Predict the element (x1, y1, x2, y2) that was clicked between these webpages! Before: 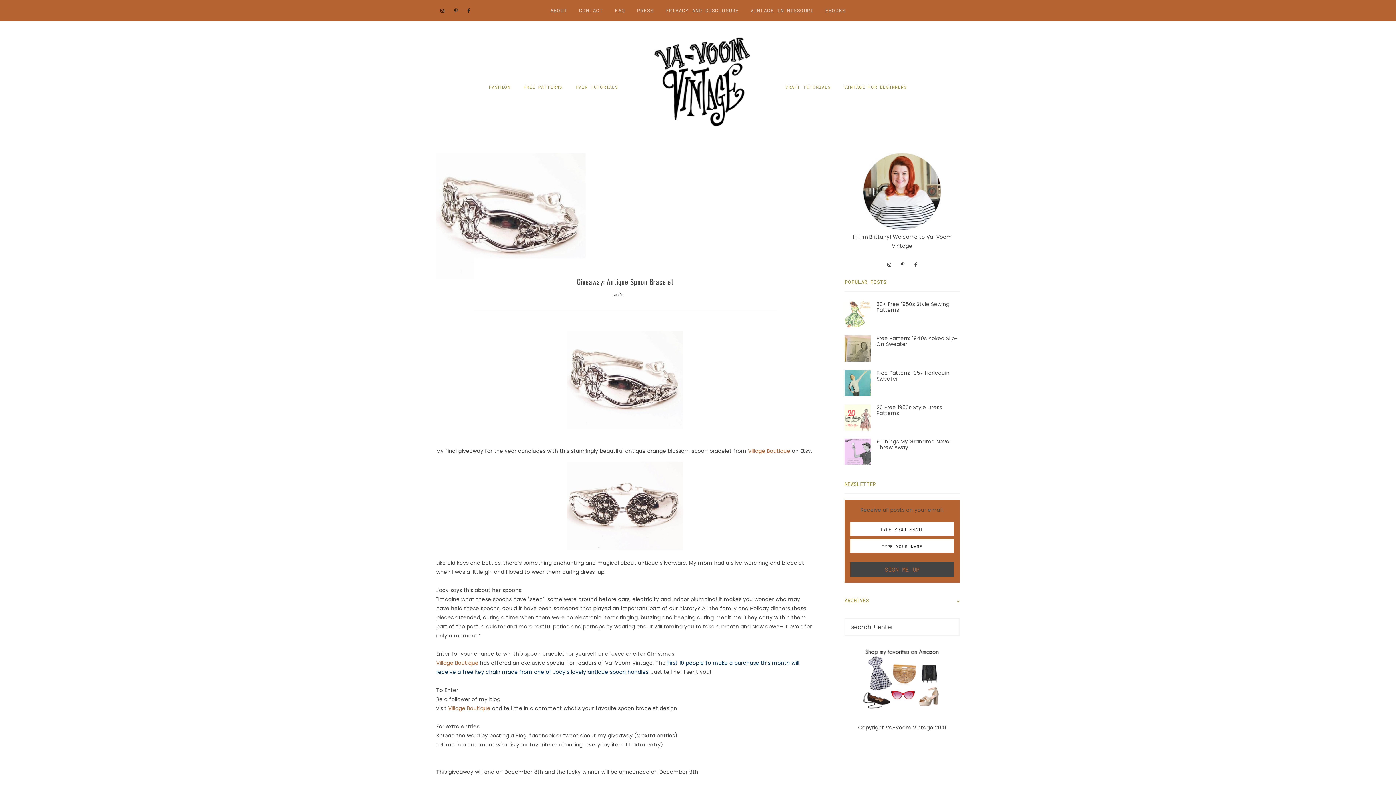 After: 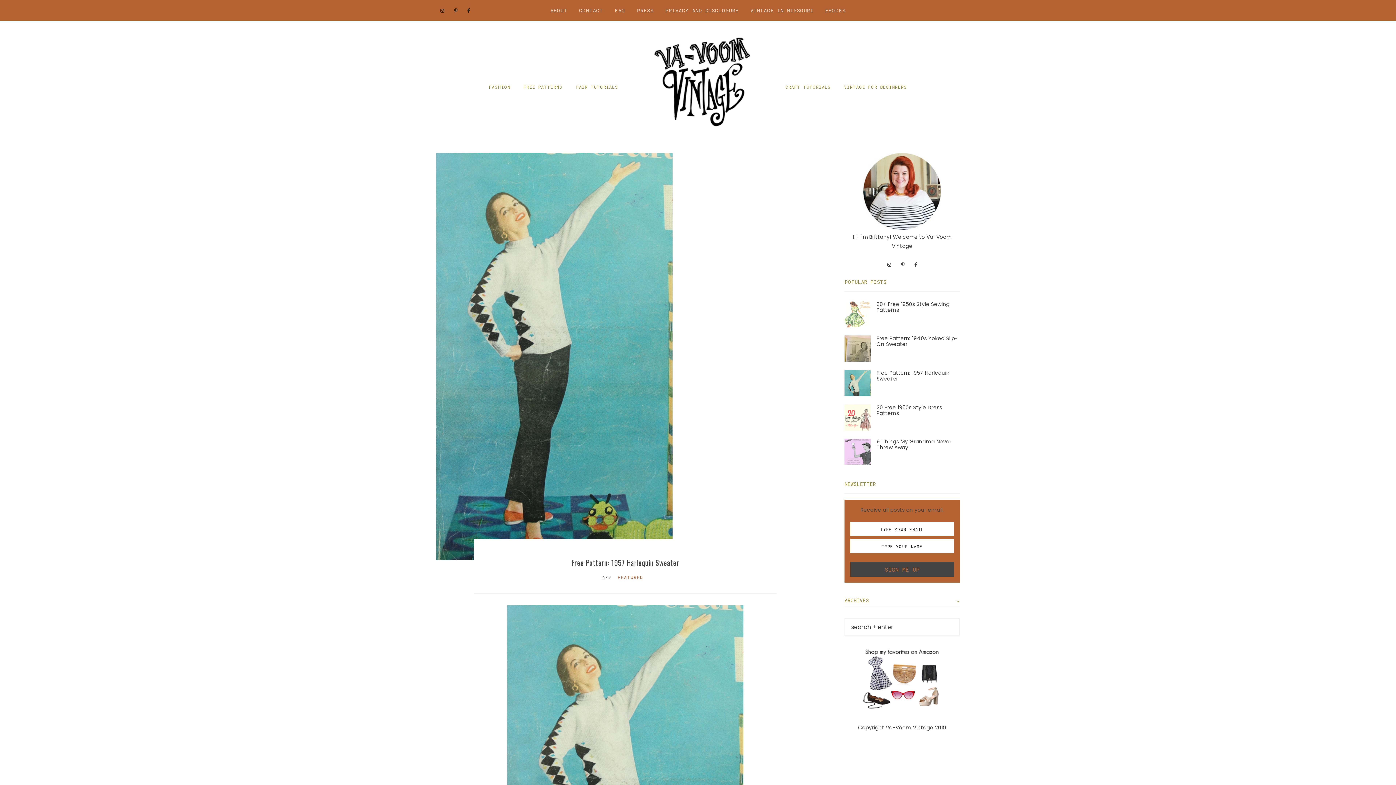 Action: label: Free Pattern: 1957 Harlequin Sweater bbox: (876, 369, 949, 382)